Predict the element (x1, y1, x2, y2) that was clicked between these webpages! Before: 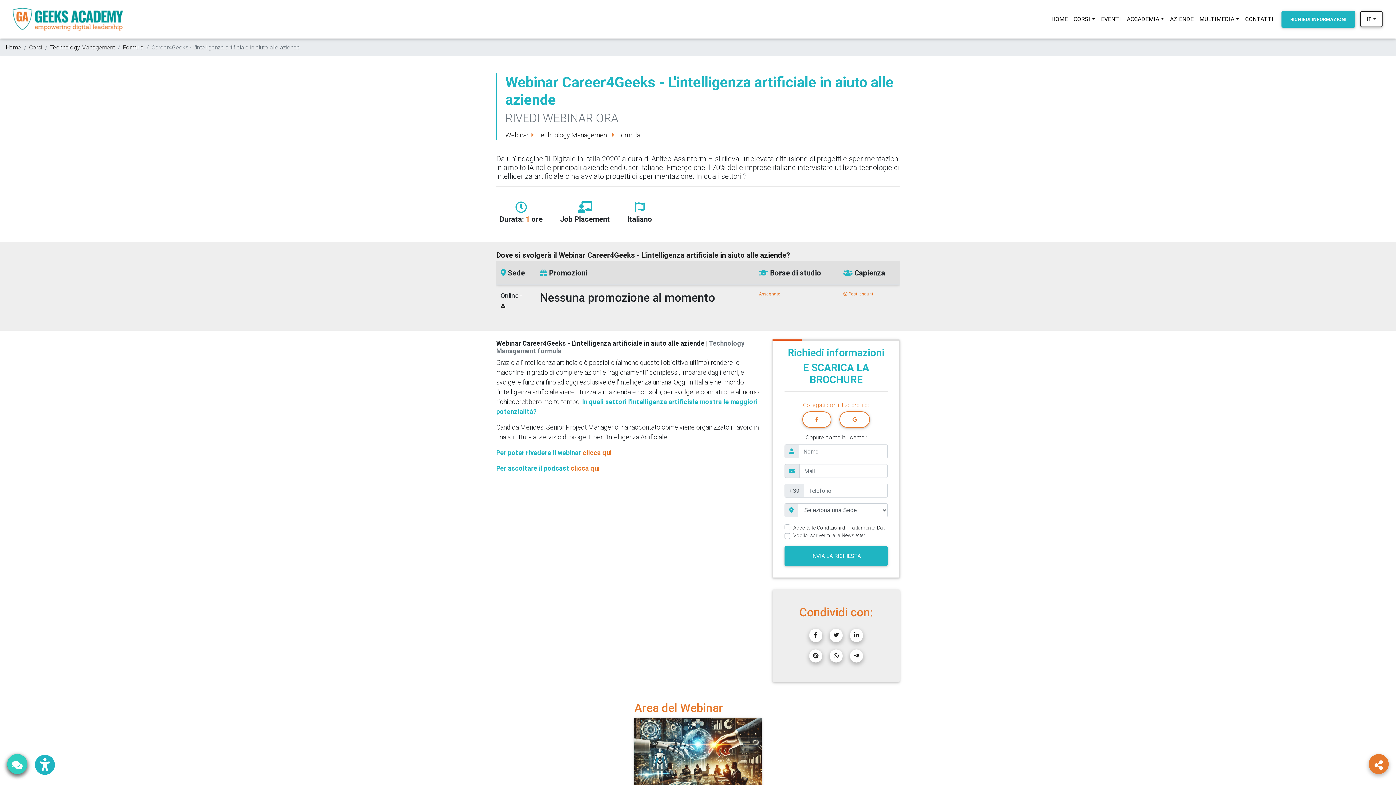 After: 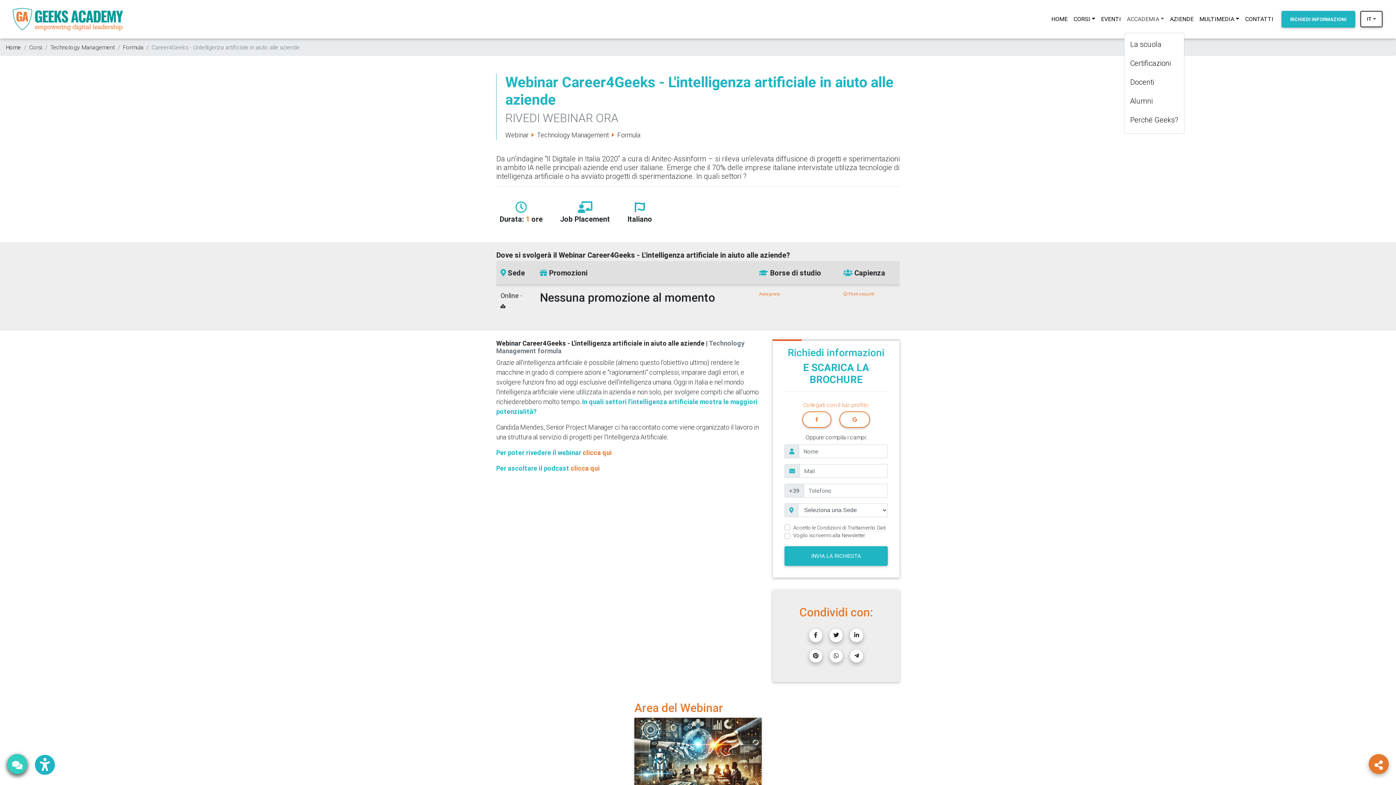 Action: bbox: (1124, 11, 1167, 26) label: ACCADEMIA